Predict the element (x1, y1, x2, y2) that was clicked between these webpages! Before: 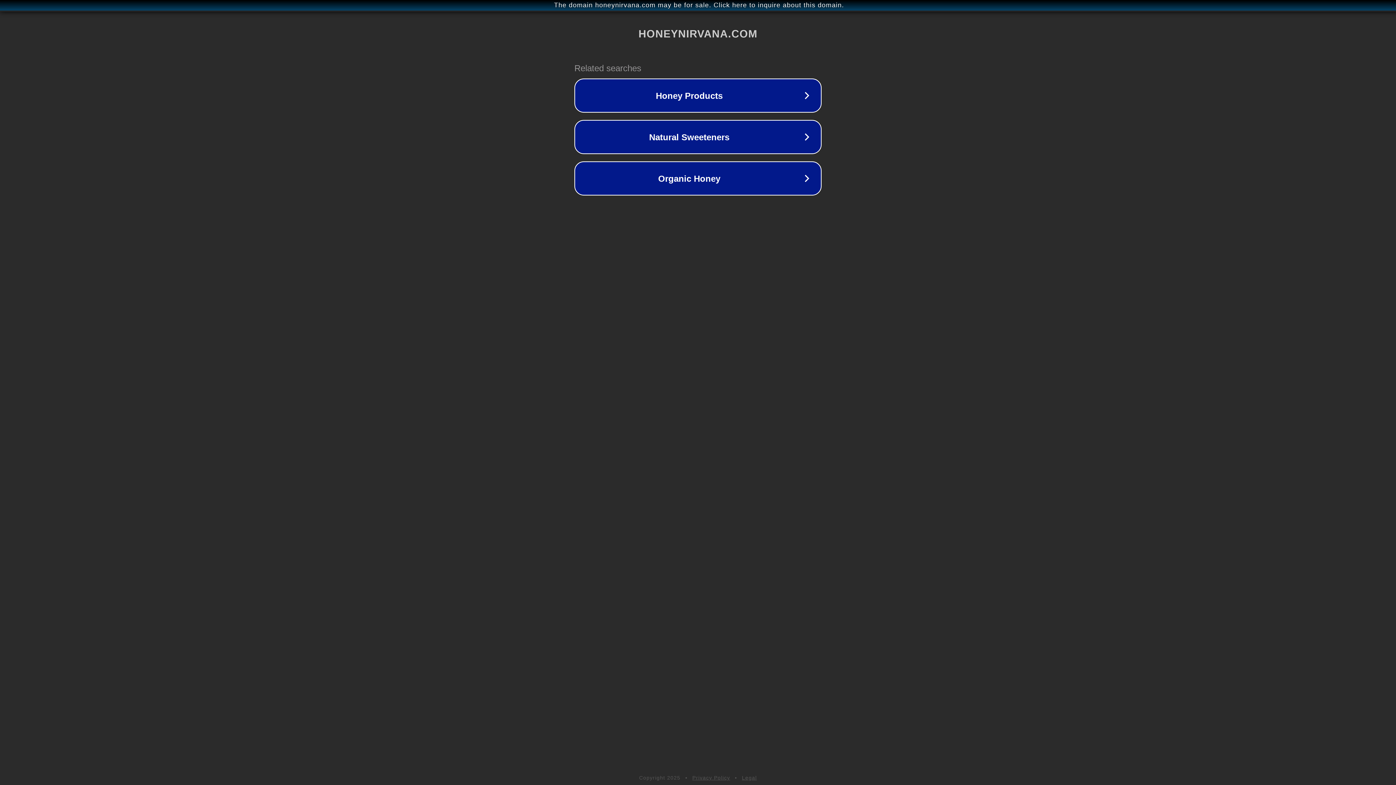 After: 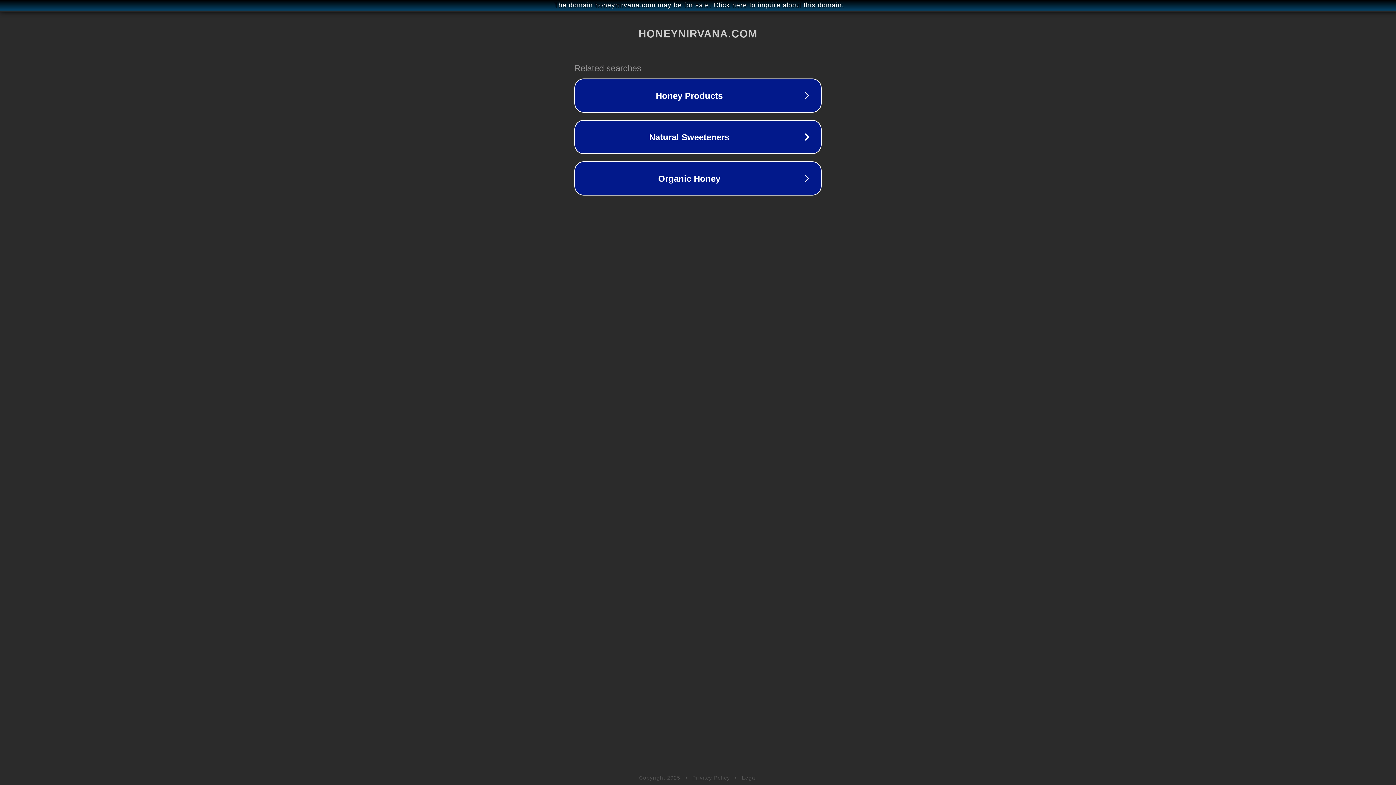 Action: label: Privacy Policy bbox: (692, 775, 730, 781)